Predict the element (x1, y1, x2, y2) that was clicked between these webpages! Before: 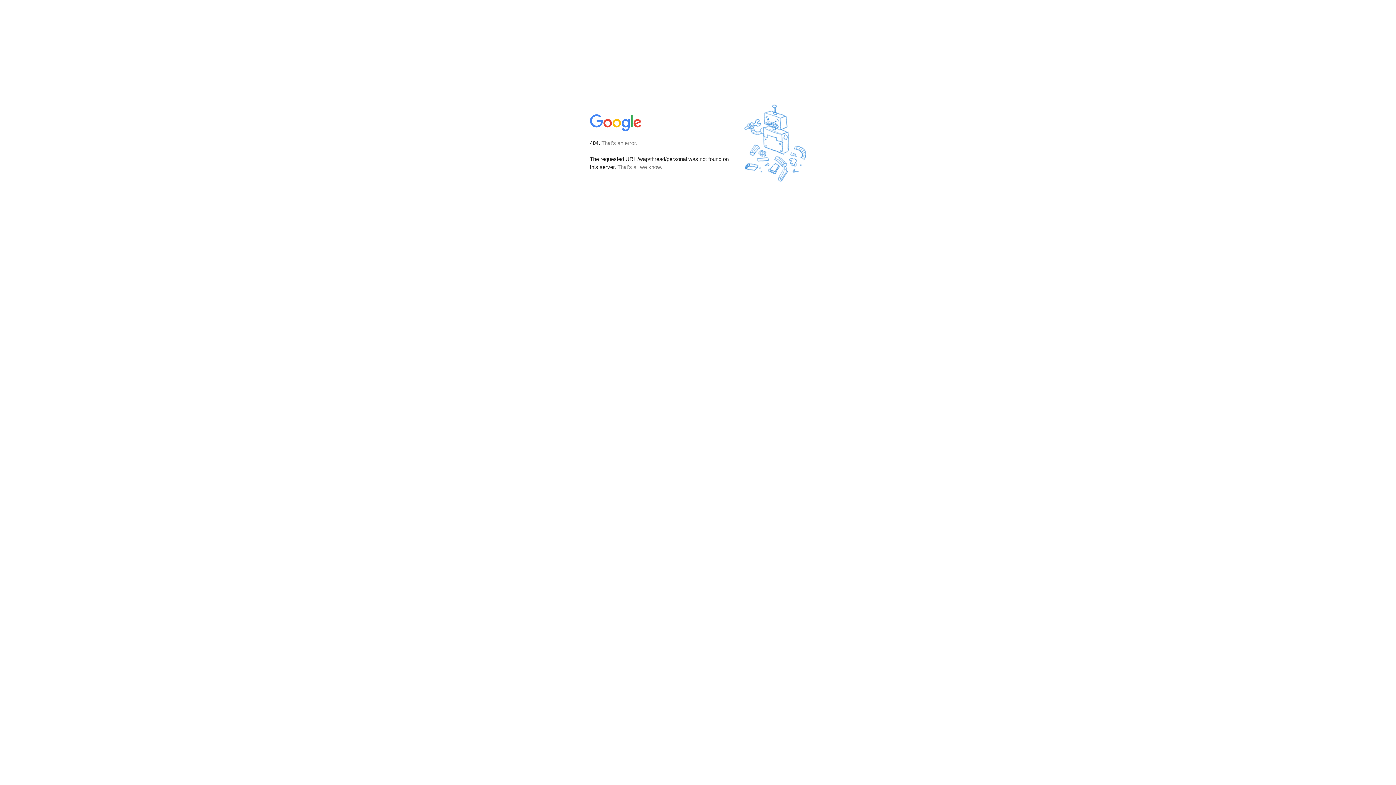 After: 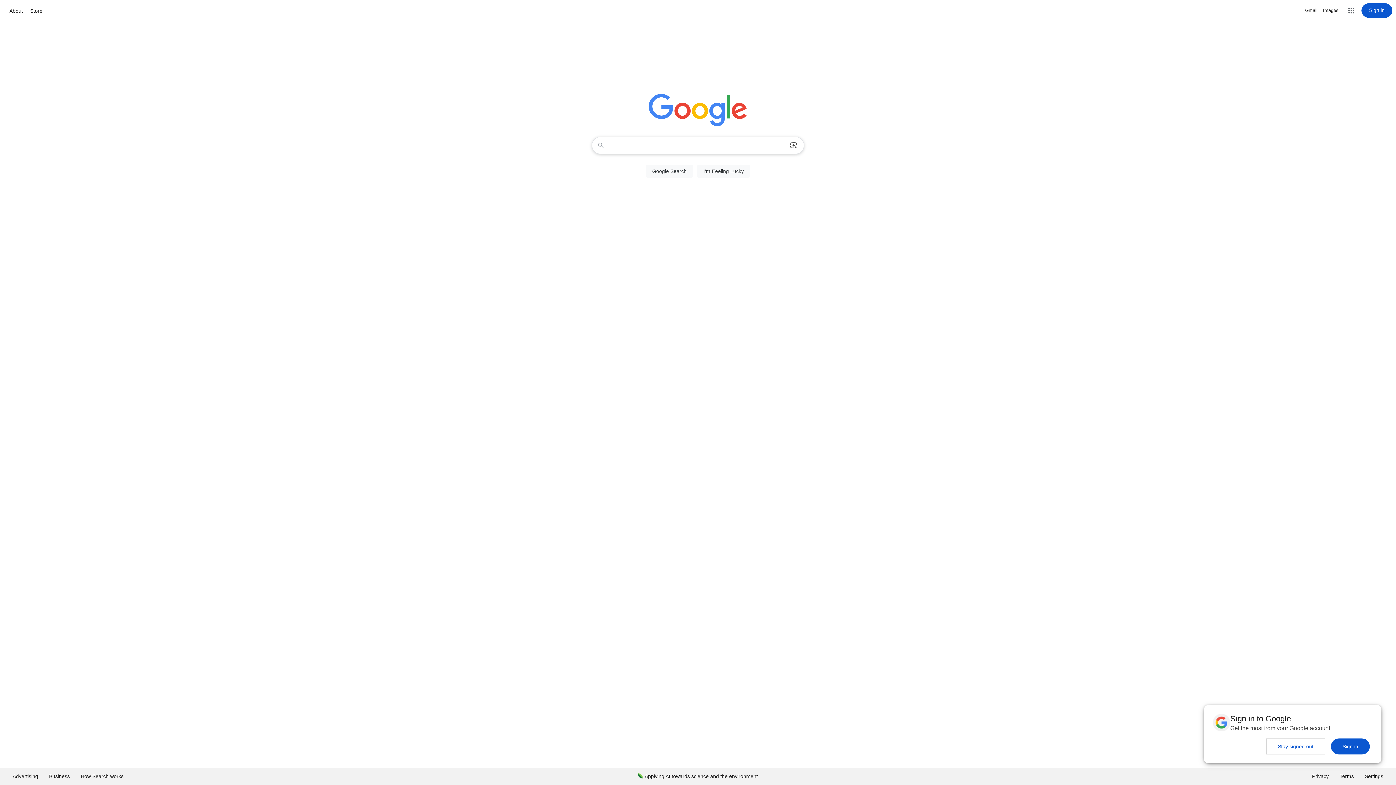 Action: bbox: (590, 127, 642, 134)